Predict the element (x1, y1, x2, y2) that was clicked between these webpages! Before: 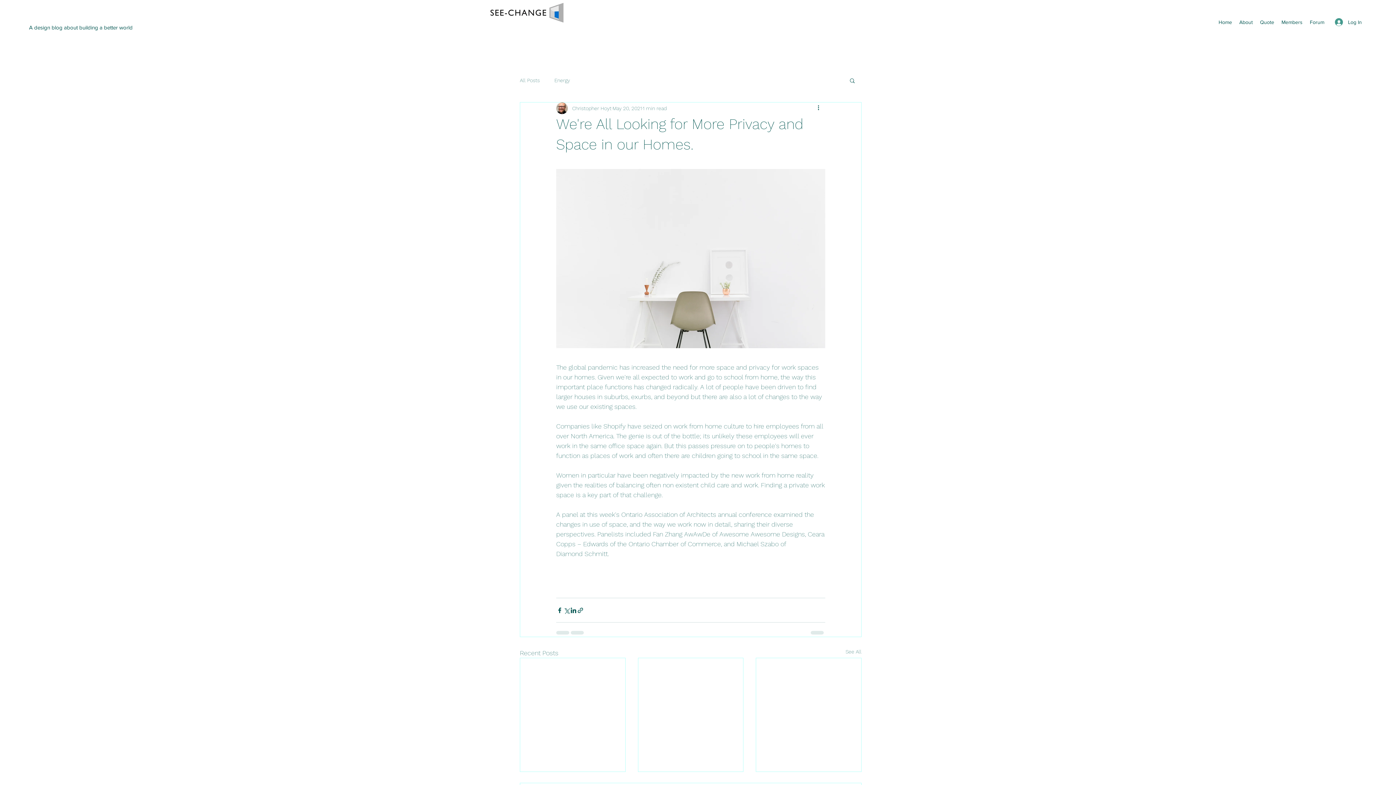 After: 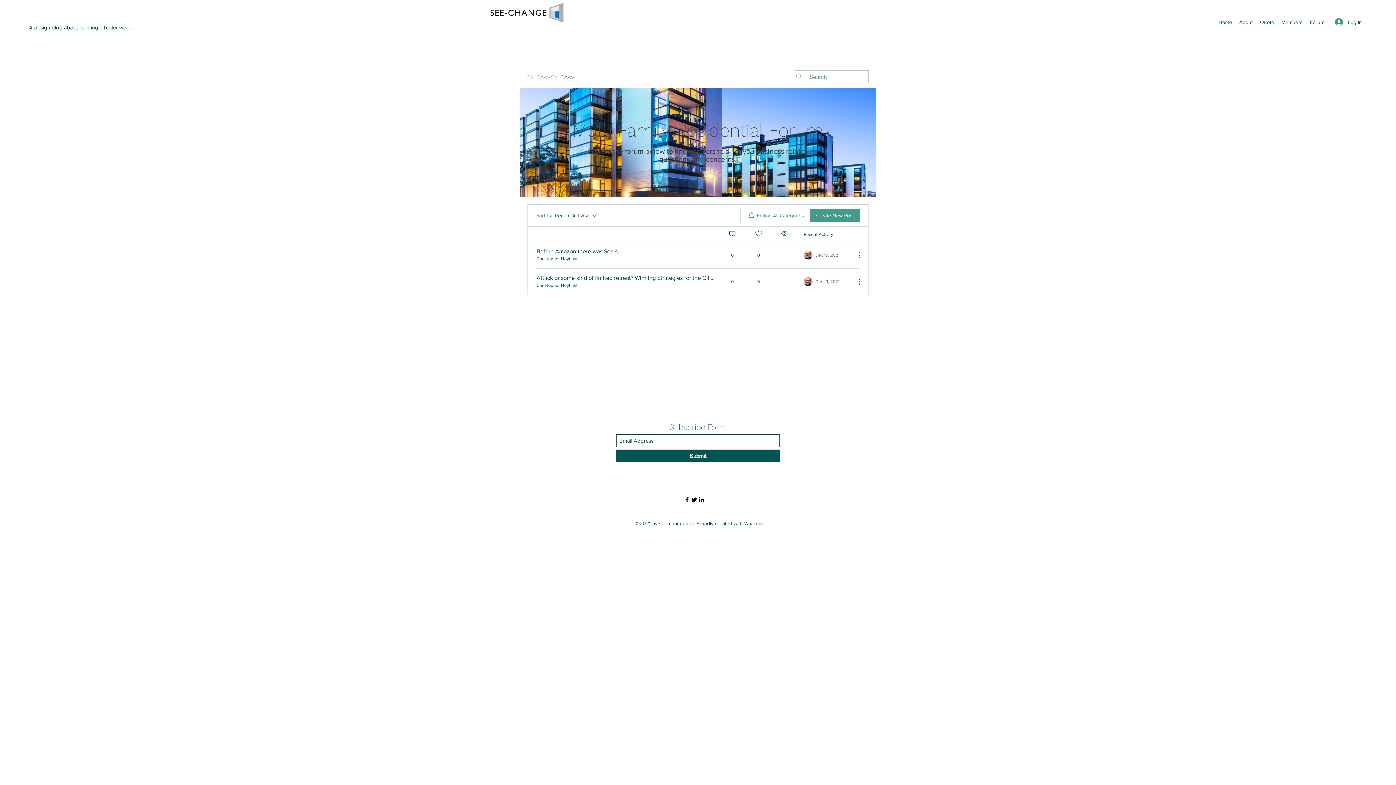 Action: bbox: (1306, 16, 1328, 27) label: Forum